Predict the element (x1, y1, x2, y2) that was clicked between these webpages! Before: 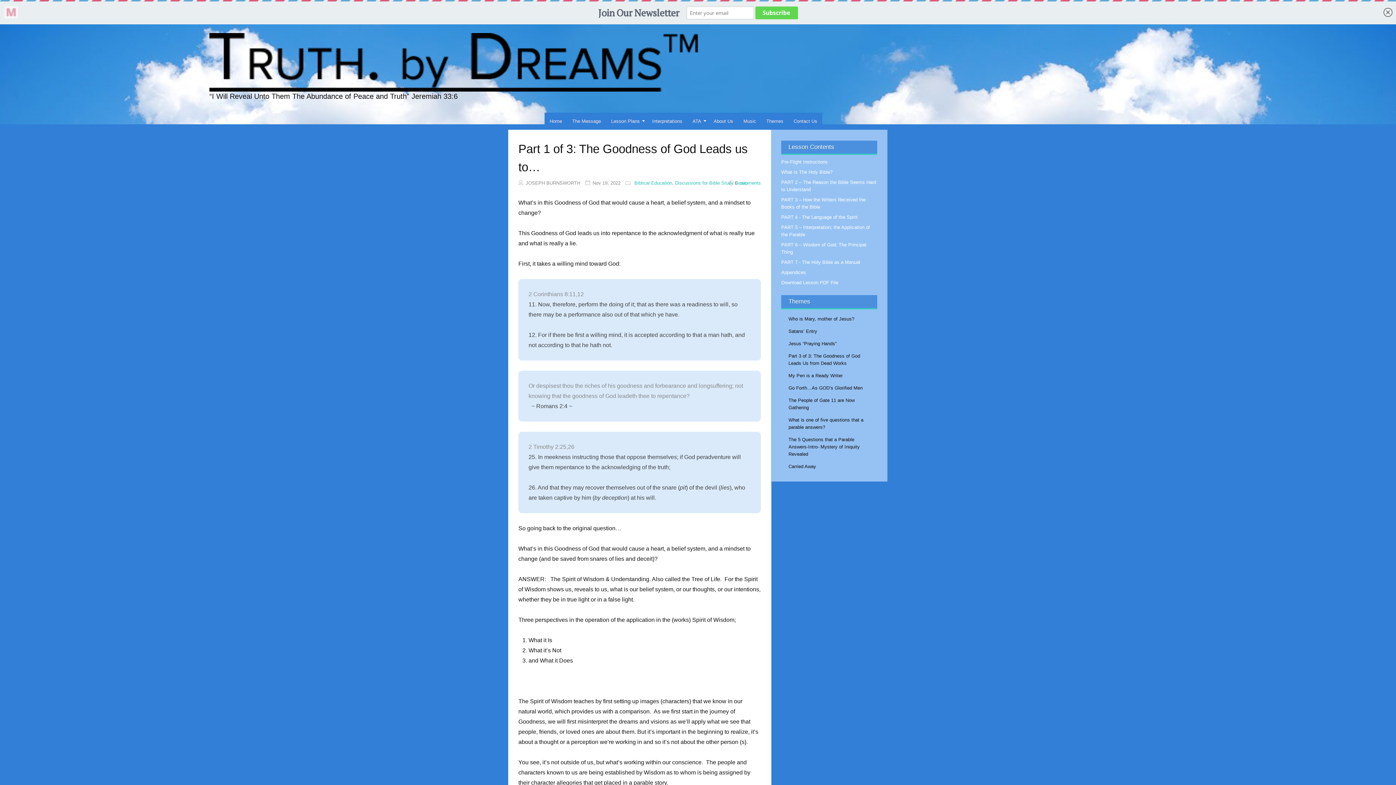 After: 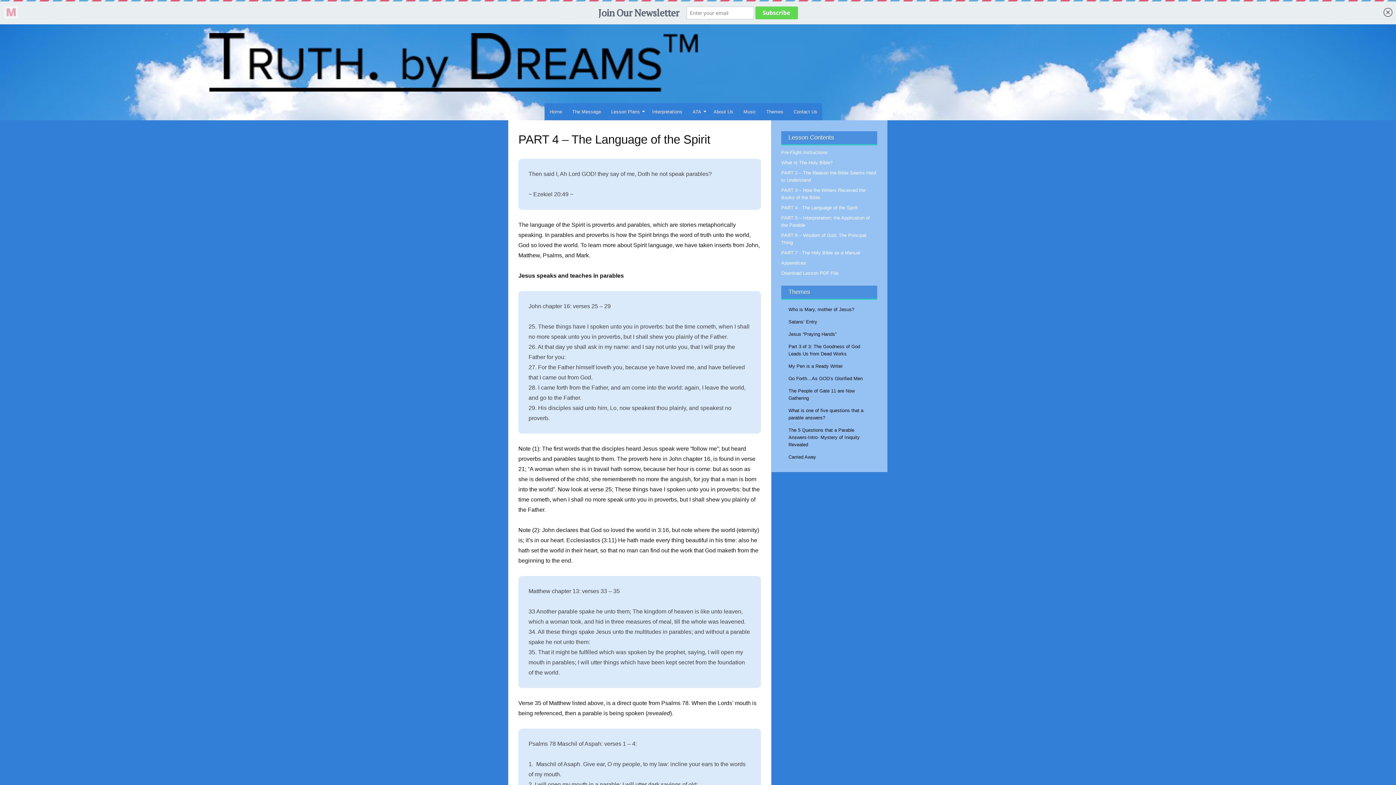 Action: label: PART 4 - The Language of the Spirit bbox: (781, 213, 877, 221)